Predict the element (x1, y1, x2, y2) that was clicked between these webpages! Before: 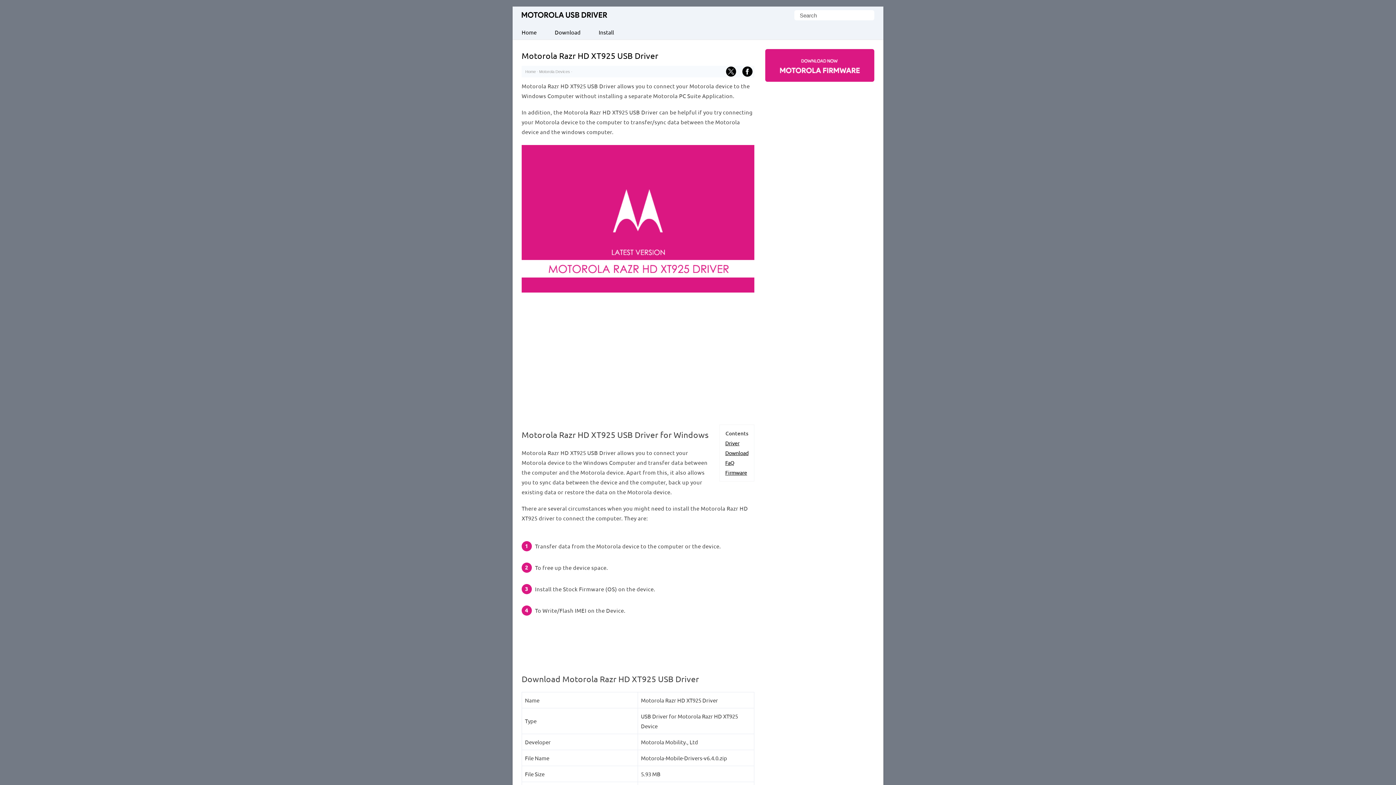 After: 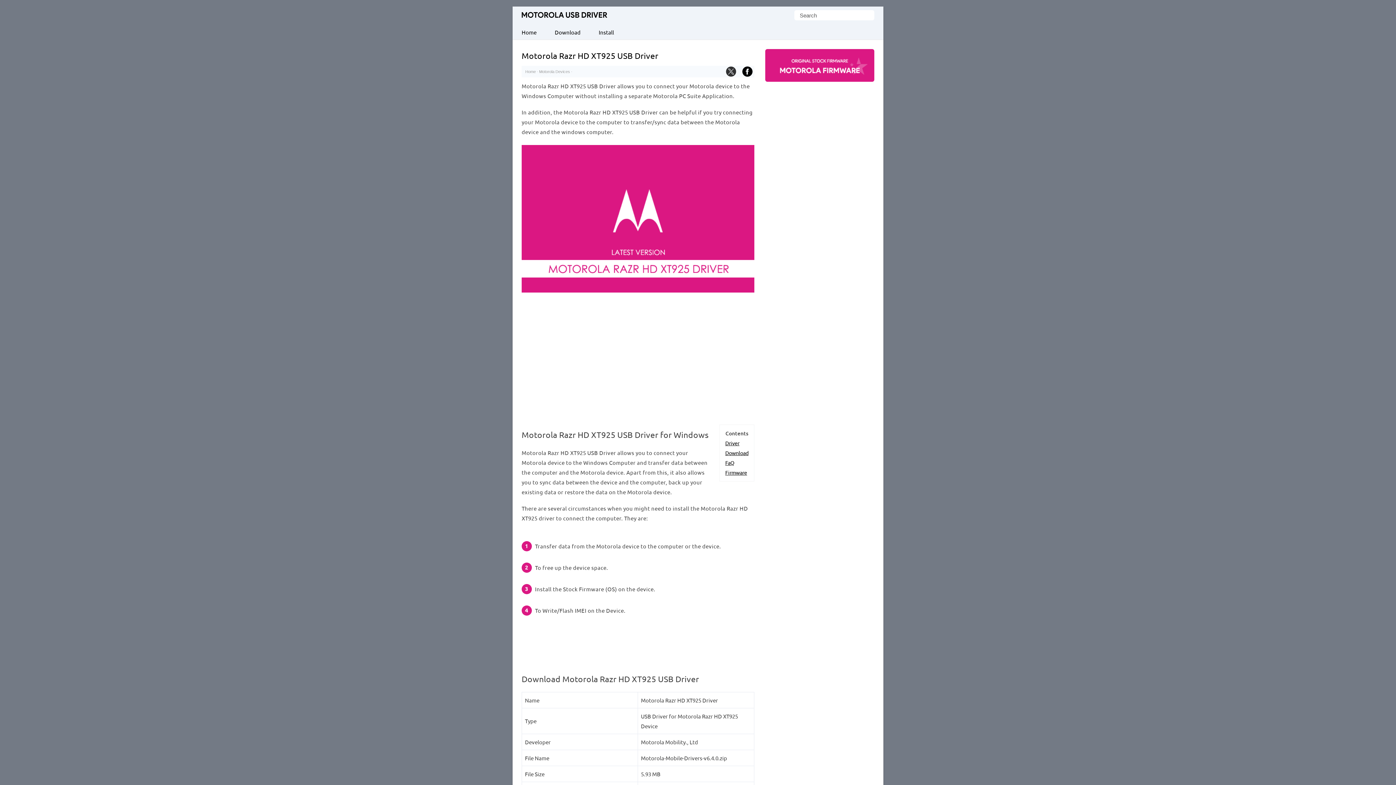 Action: bbox: (726, 73, 736, 77)